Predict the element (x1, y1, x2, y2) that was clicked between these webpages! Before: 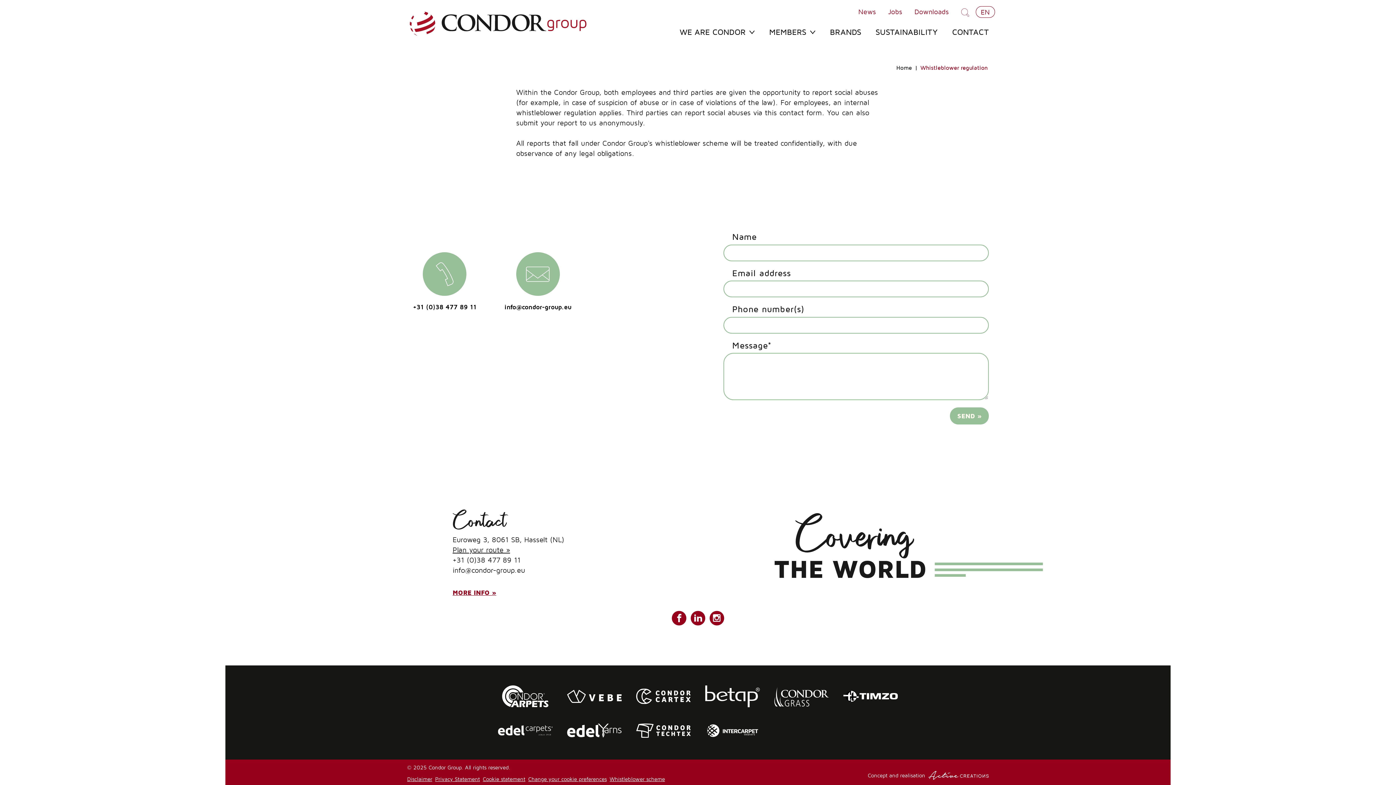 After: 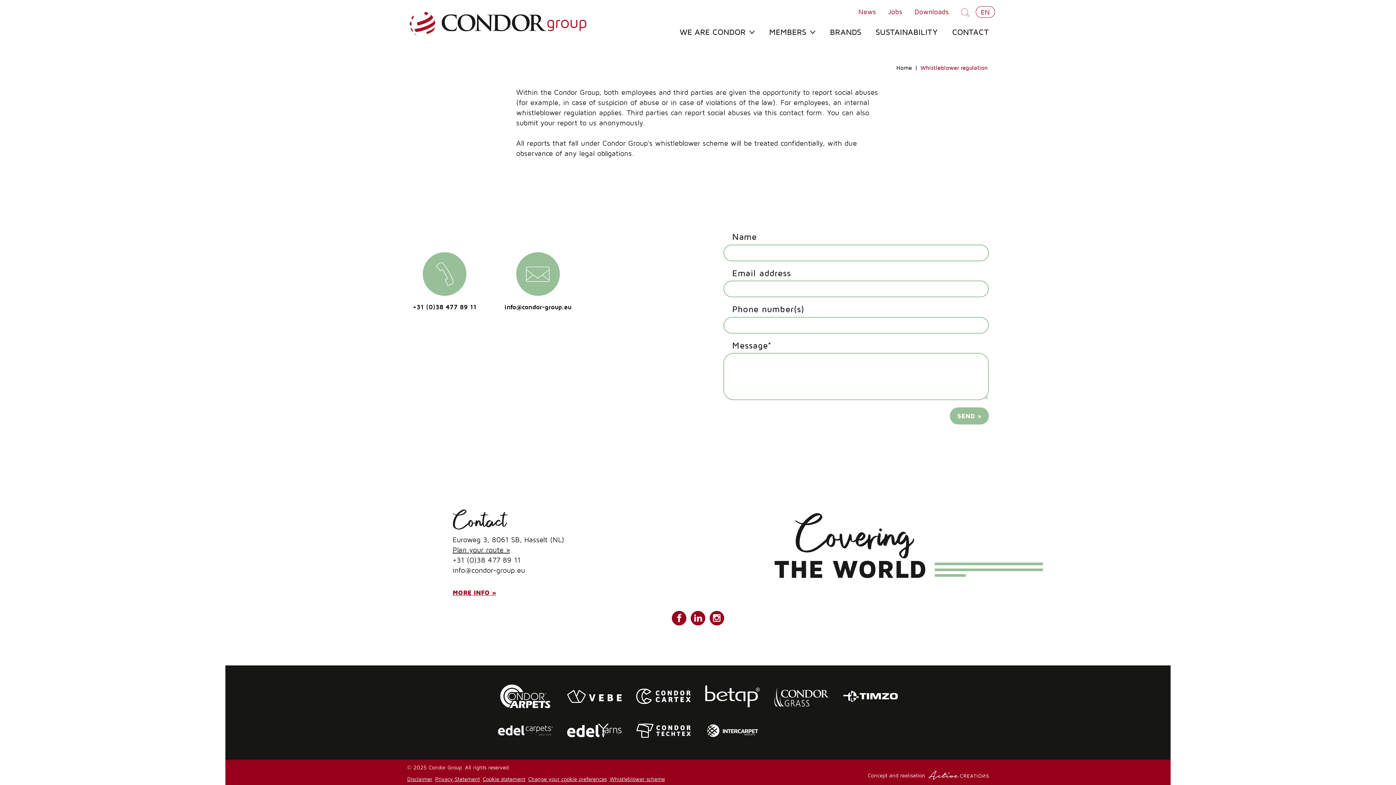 Action: bbox: (498, 685, 552, 707)